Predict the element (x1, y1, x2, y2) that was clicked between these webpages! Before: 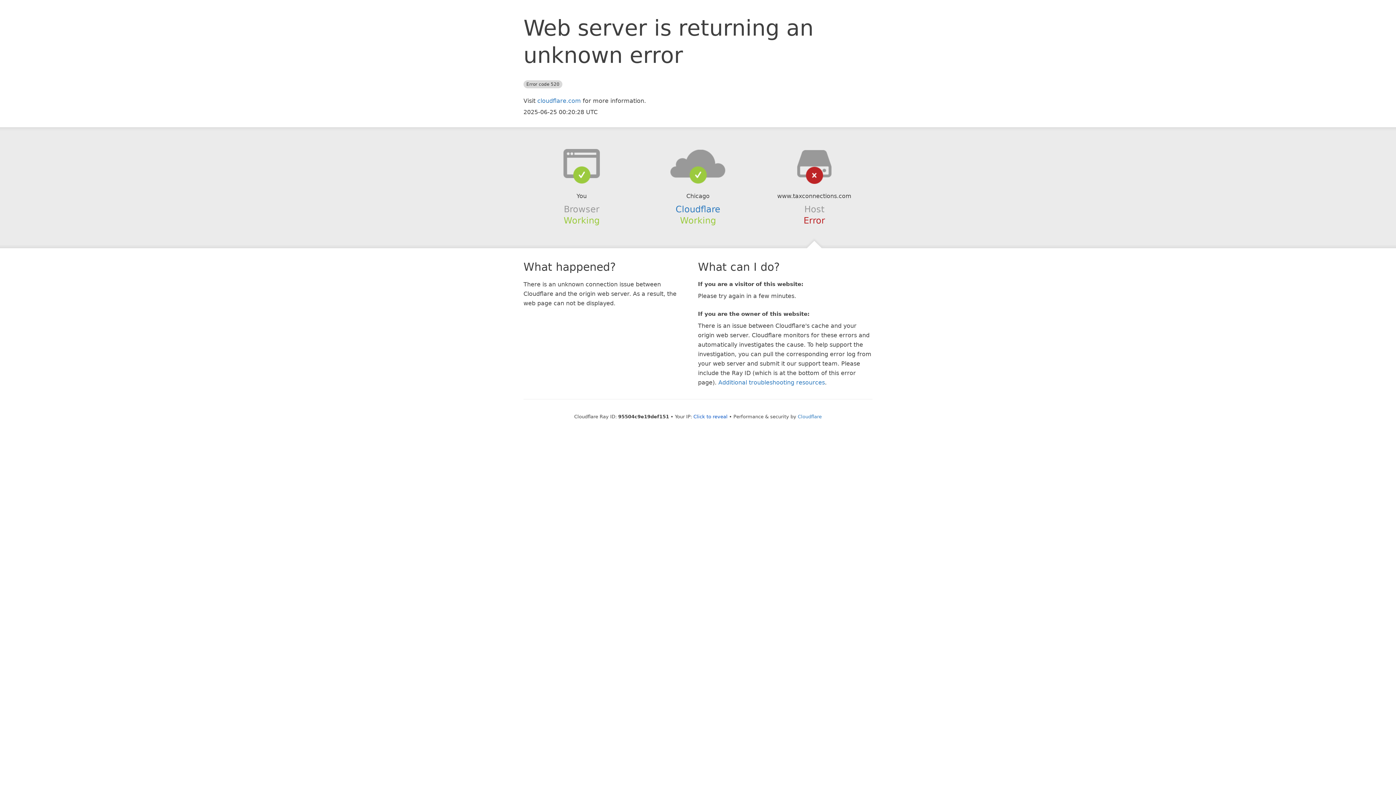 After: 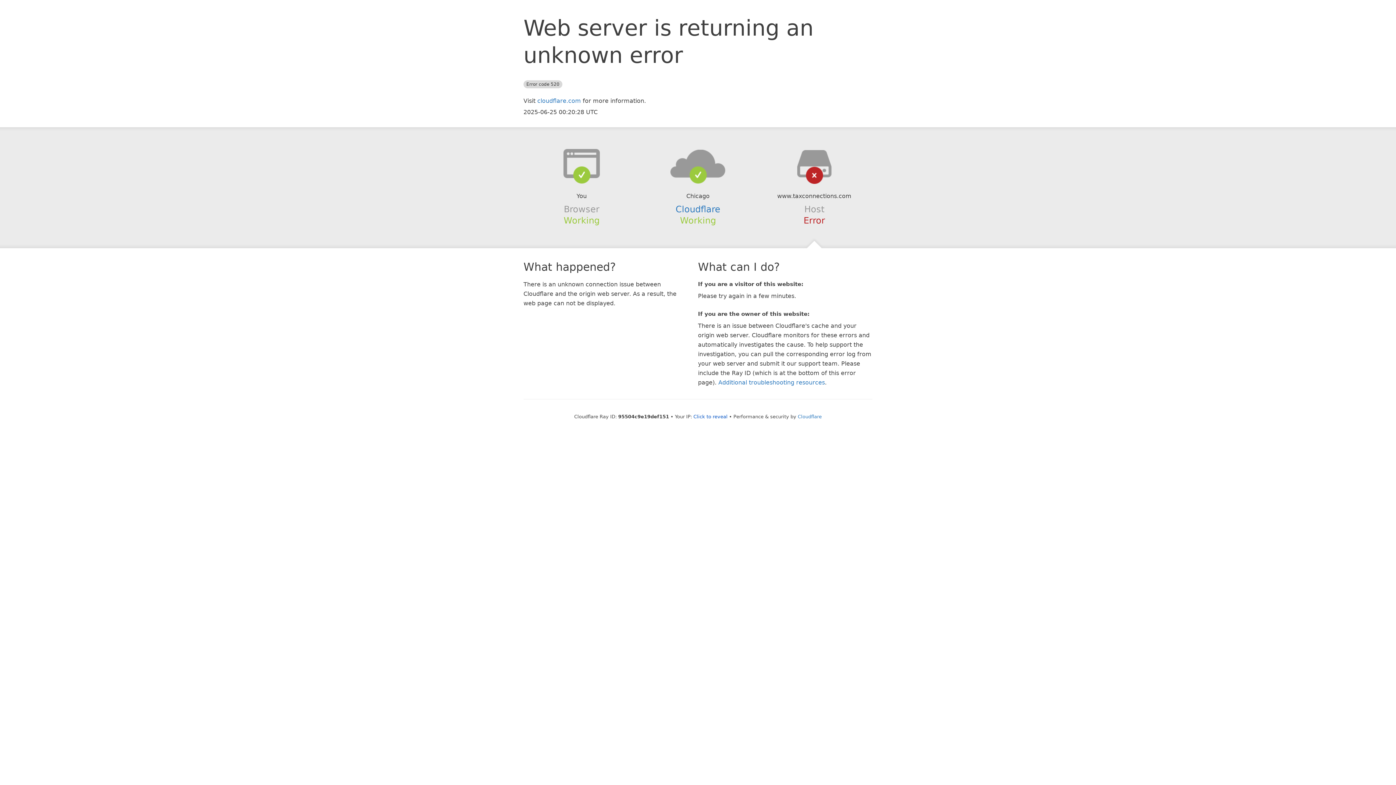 Action: bbox: (639, 148, 756, 178)